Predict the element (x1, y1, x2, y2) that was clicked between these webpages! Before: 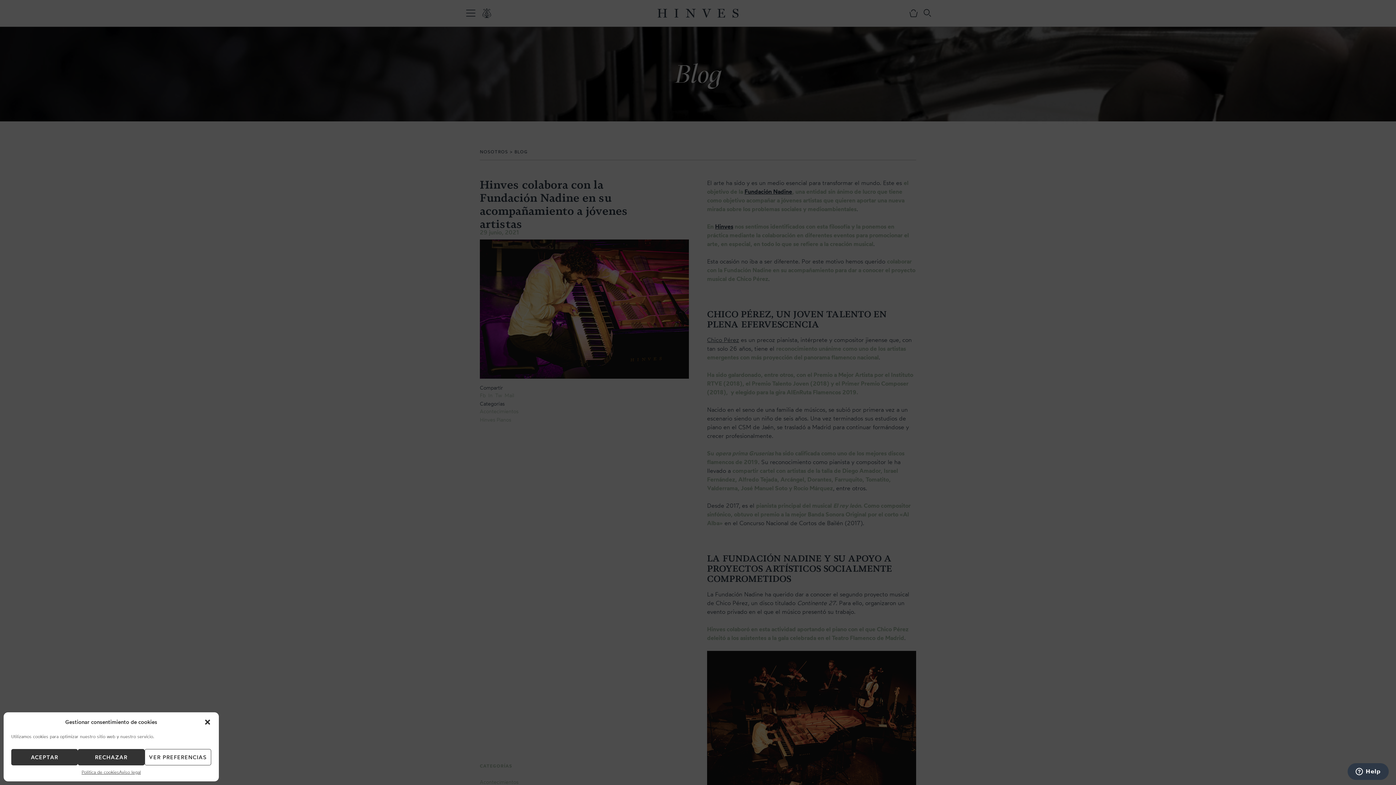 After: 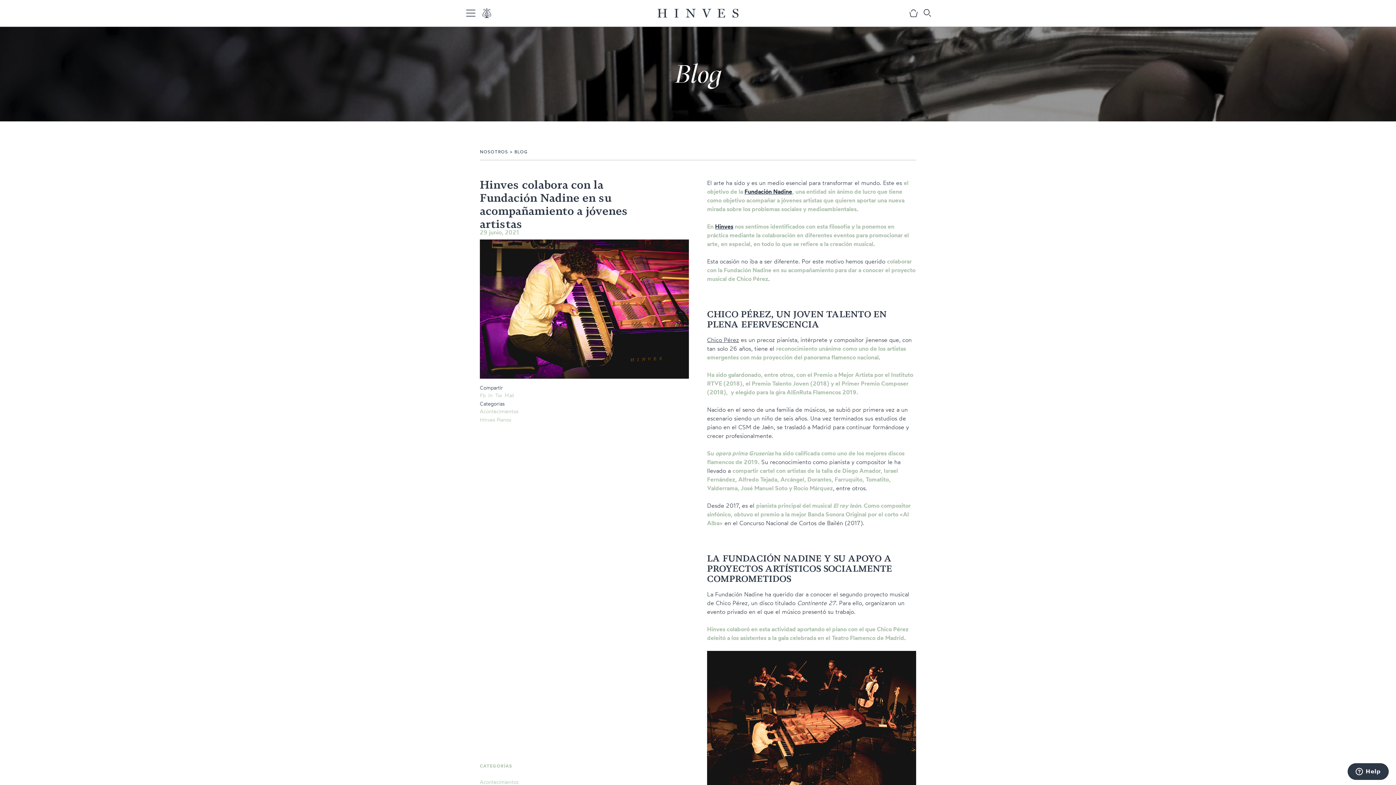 Action: label: ACEPTAR bbox: (11, 749, 77, 765)